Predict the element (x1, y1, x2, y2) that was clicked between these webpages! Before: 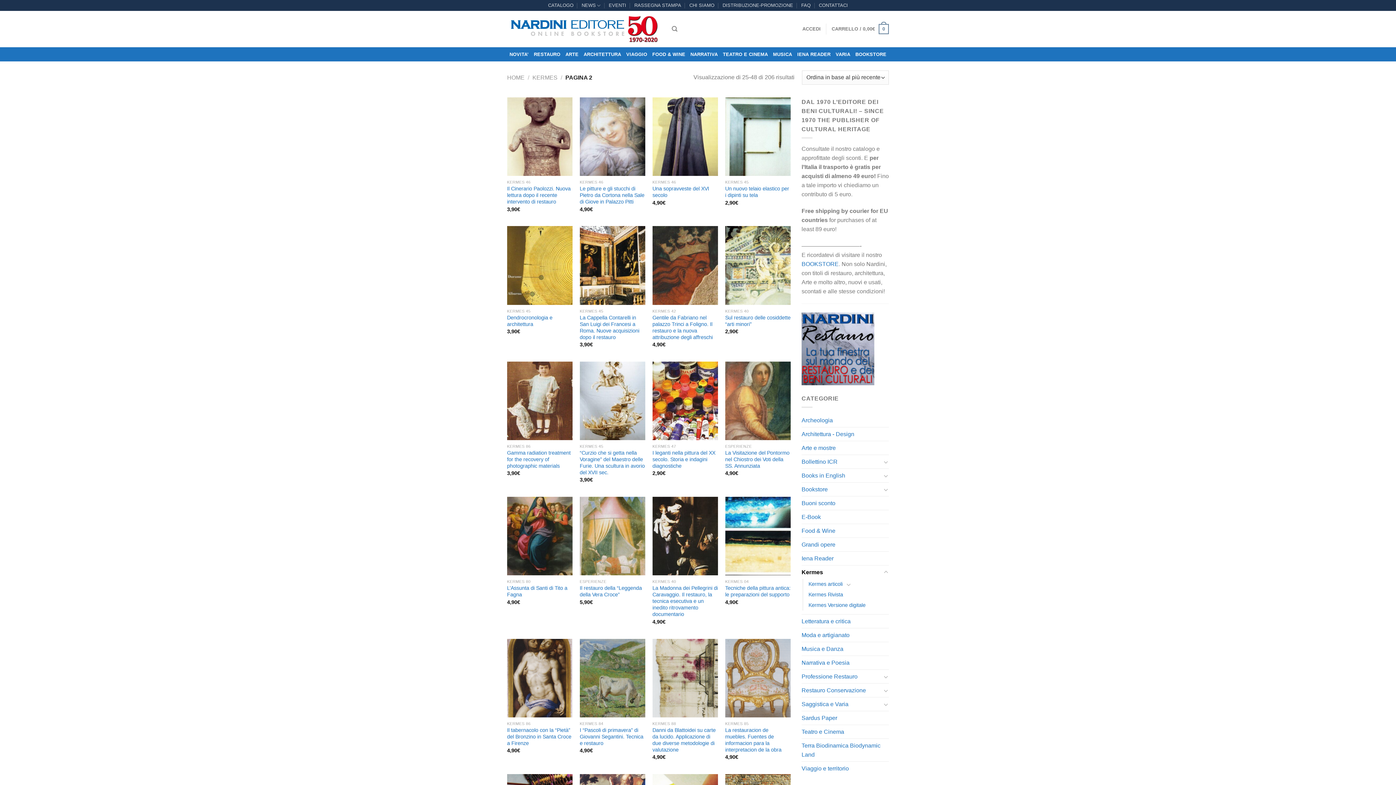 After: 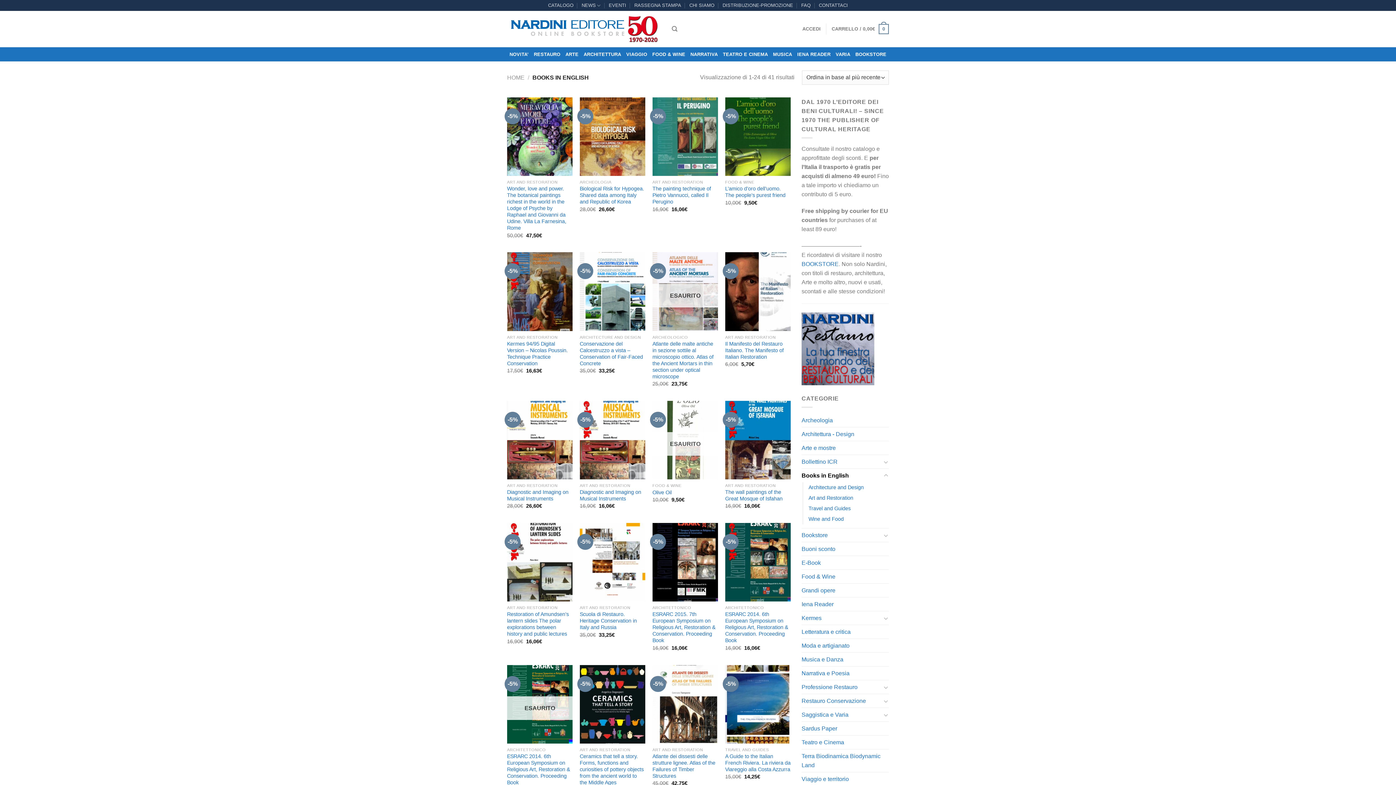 Action: label: Books in English bbox: (801, 469, 881, 482)